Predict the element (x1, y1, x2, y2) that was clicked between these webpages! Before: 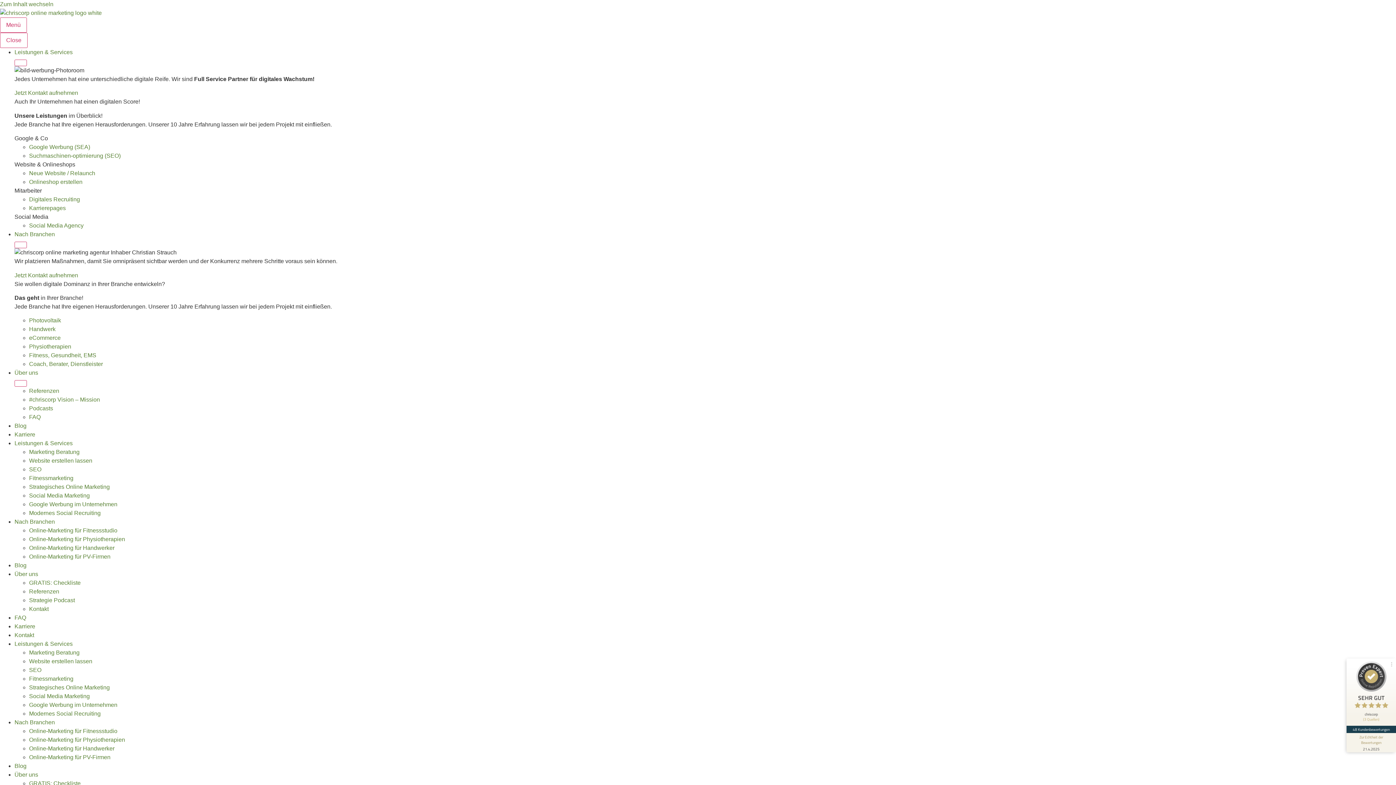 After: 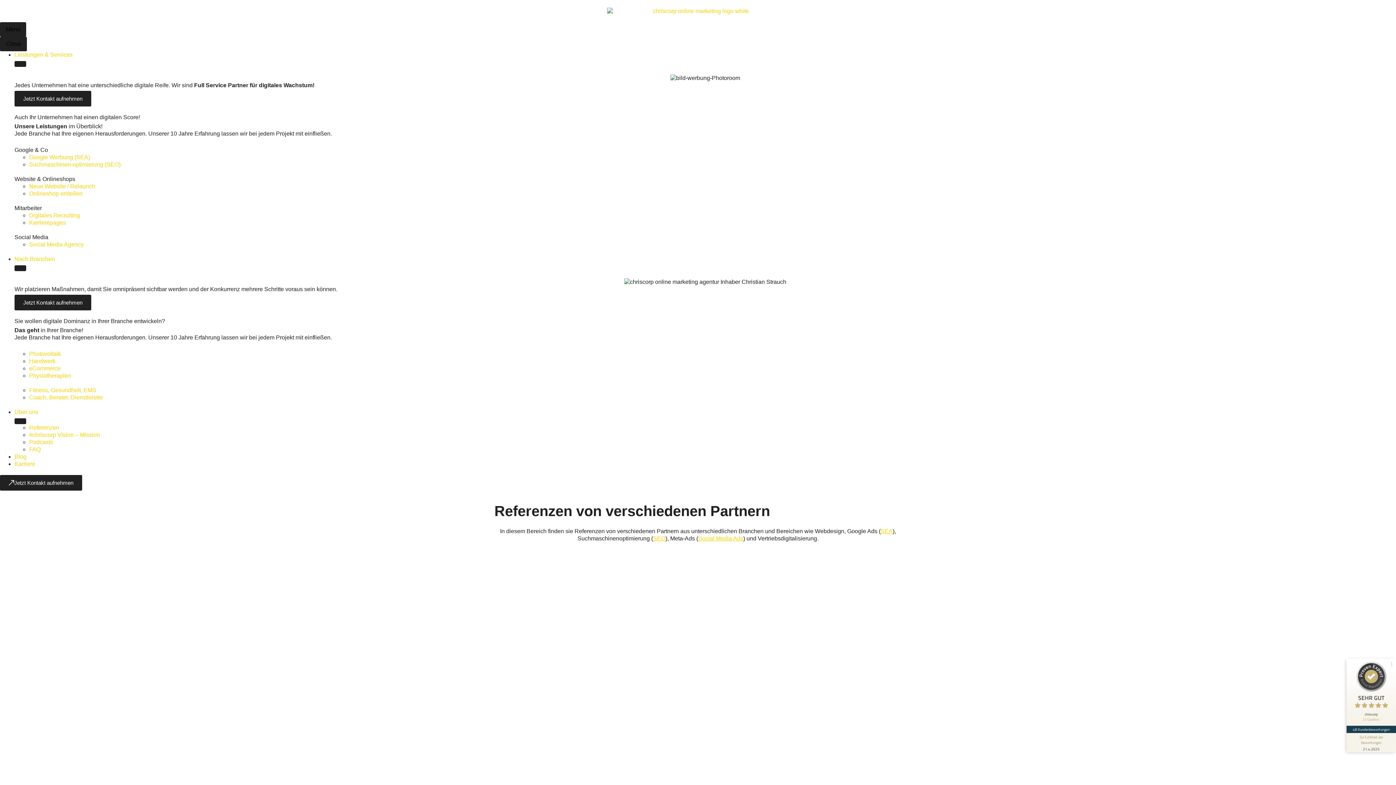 Action: bbox: (29, 588, 59, 595) label: Referenzen